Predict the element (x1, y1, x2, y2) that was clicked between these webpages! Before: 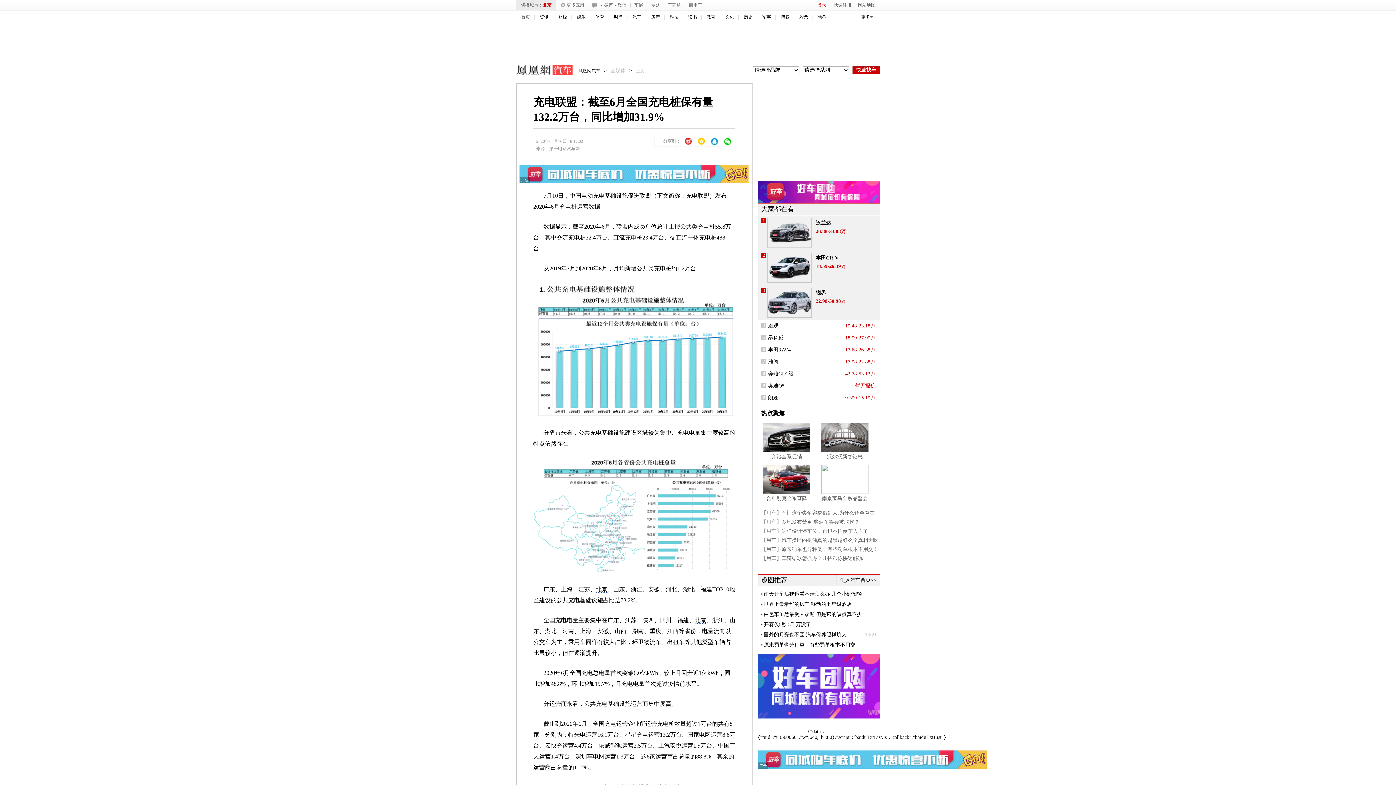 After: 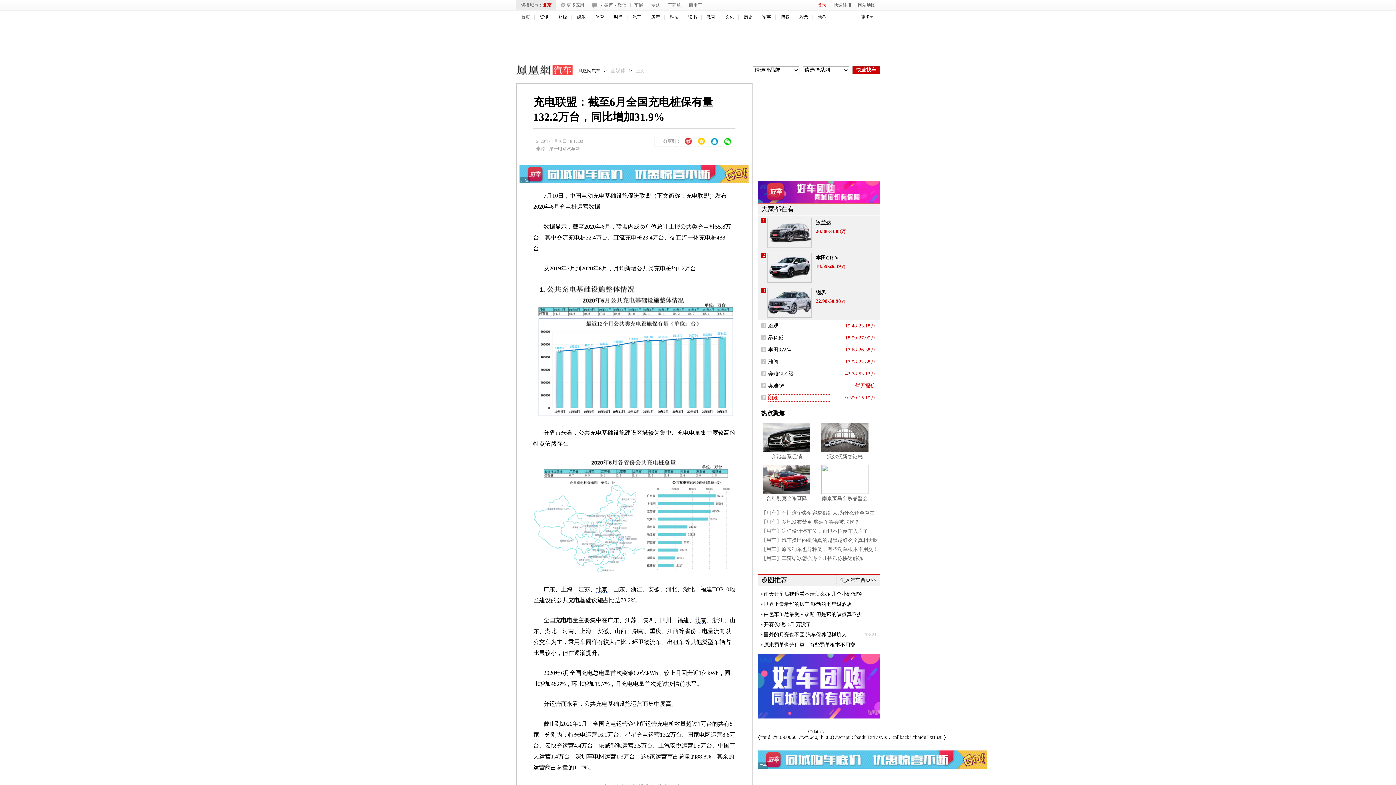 Action: label: 朗逸 bbox: (768, 394, 830, 401)